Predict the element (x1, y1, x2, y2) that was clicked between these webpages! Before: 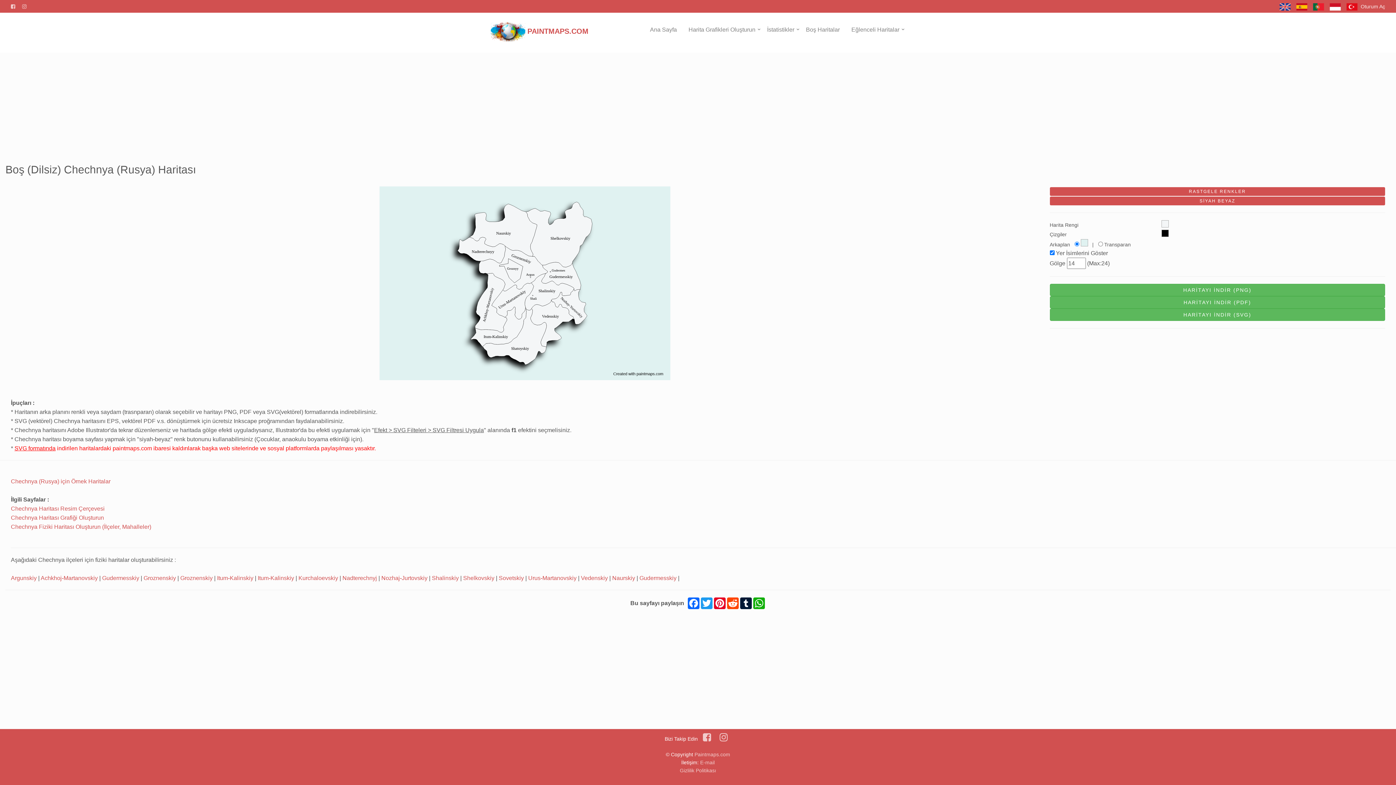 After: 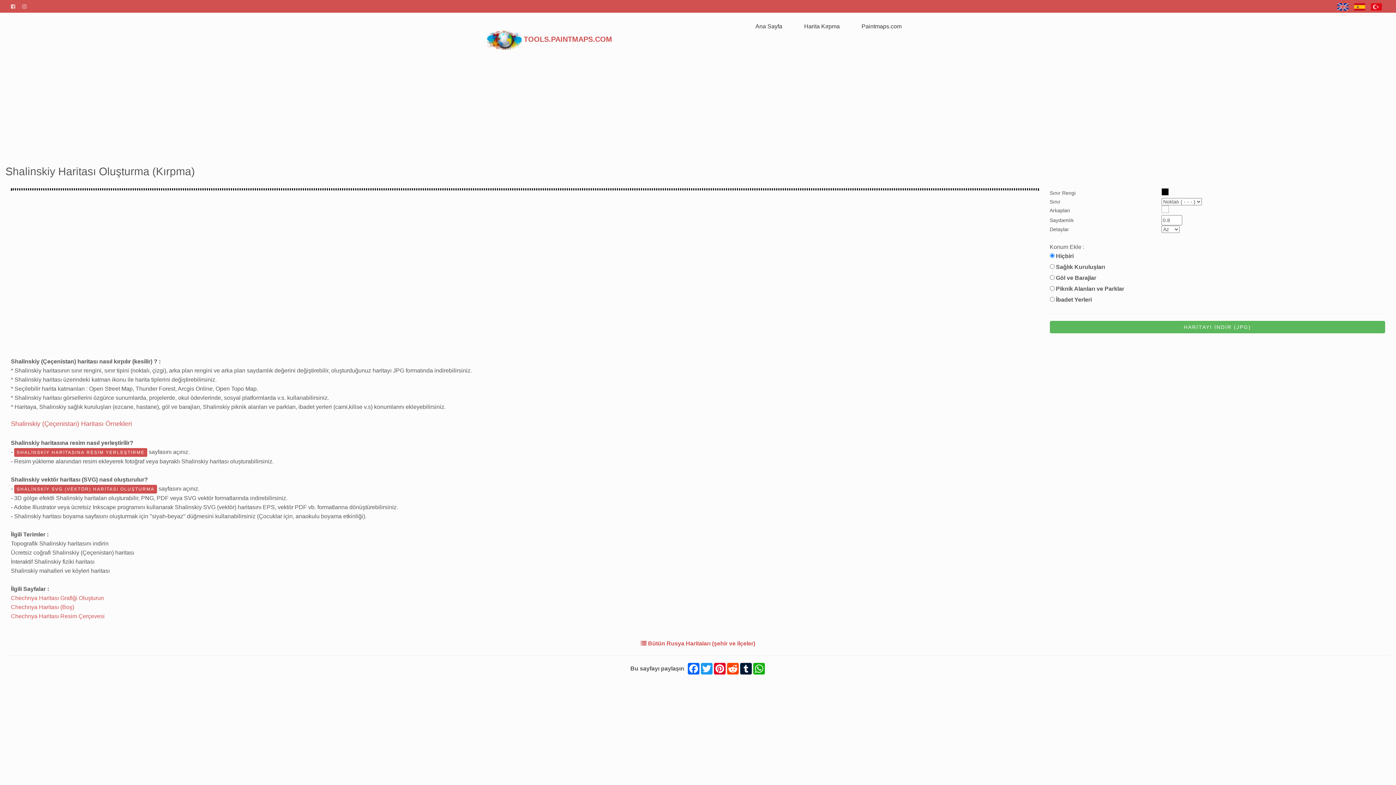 Action: label: Shalinskiy bbox: (432, 575, 458, 581)